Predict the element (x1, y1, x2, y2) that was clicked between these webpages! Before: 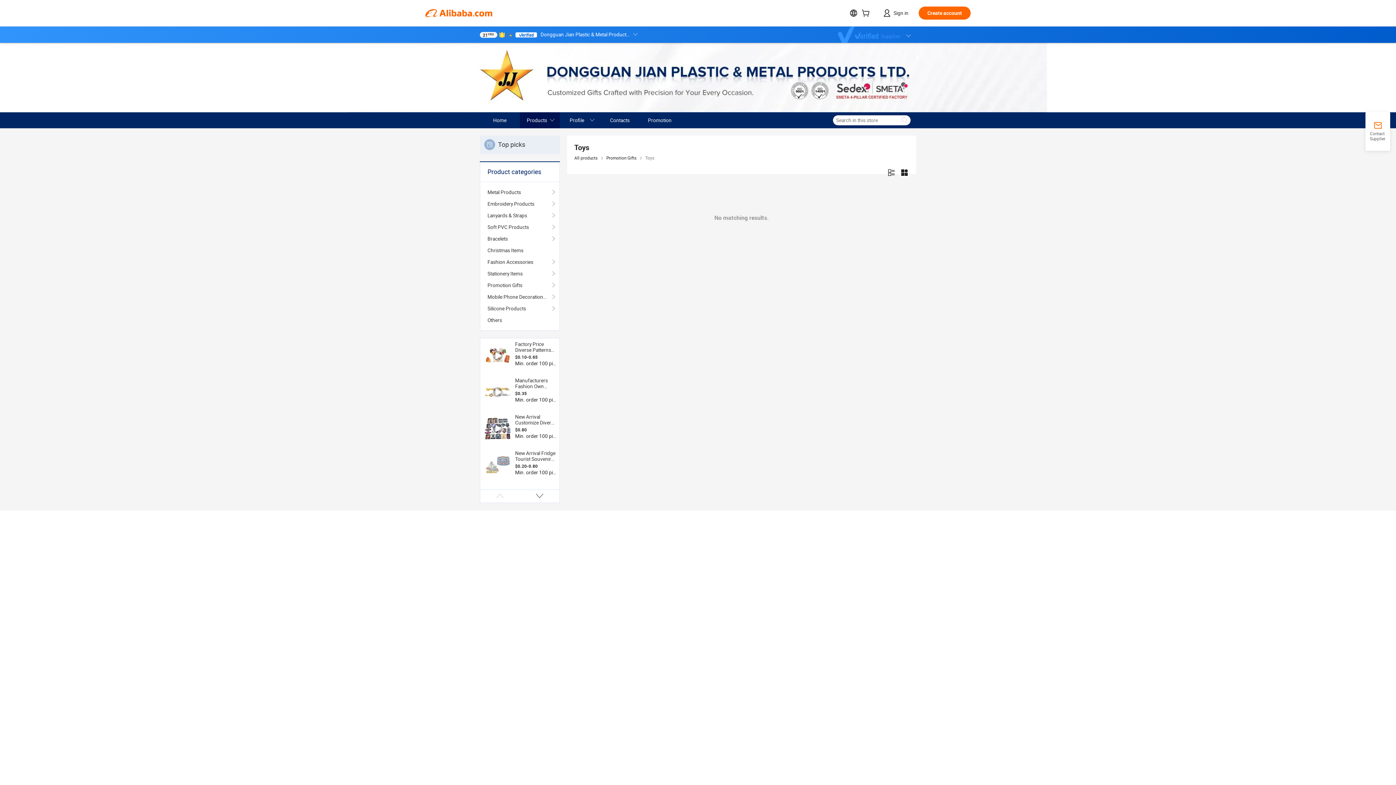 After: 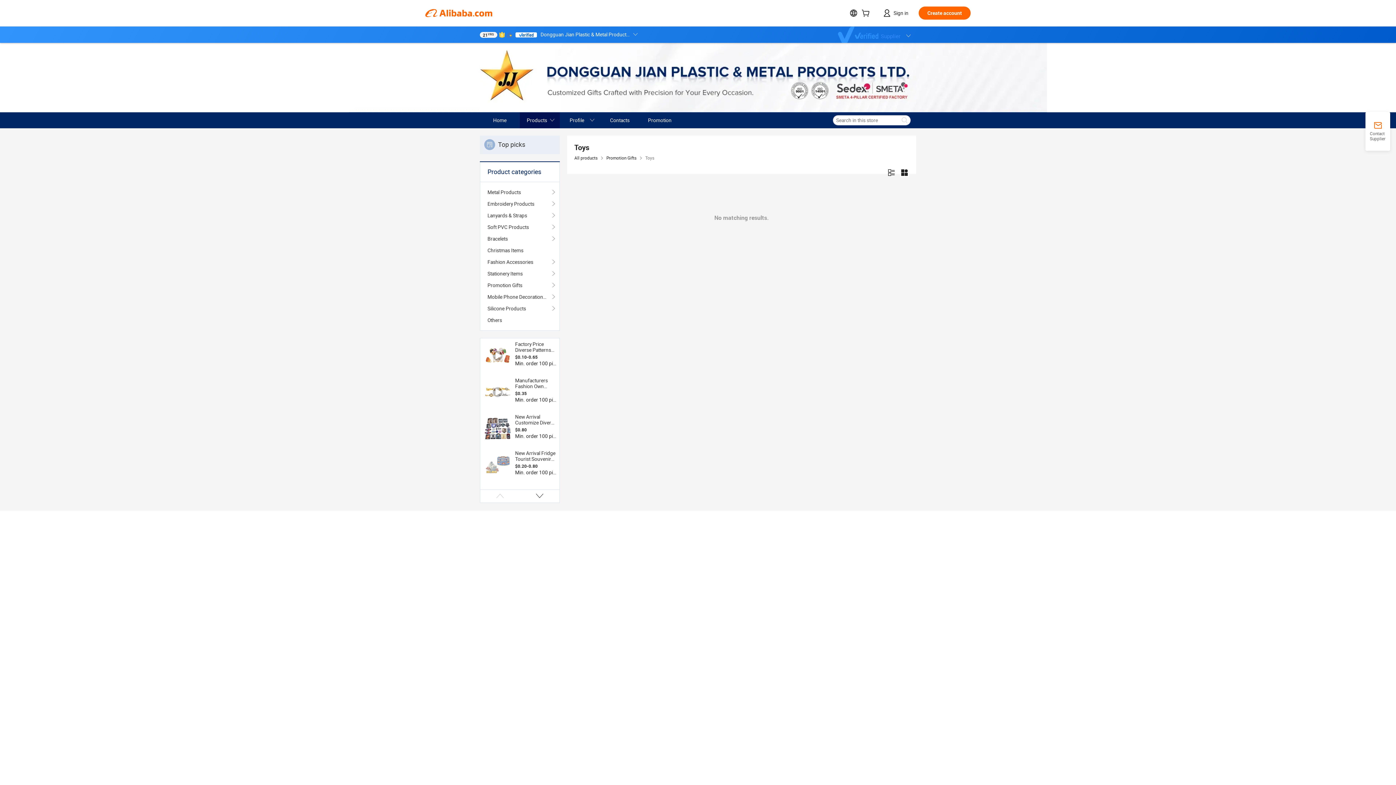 Action: bbox: (483, 414, 512, 443)